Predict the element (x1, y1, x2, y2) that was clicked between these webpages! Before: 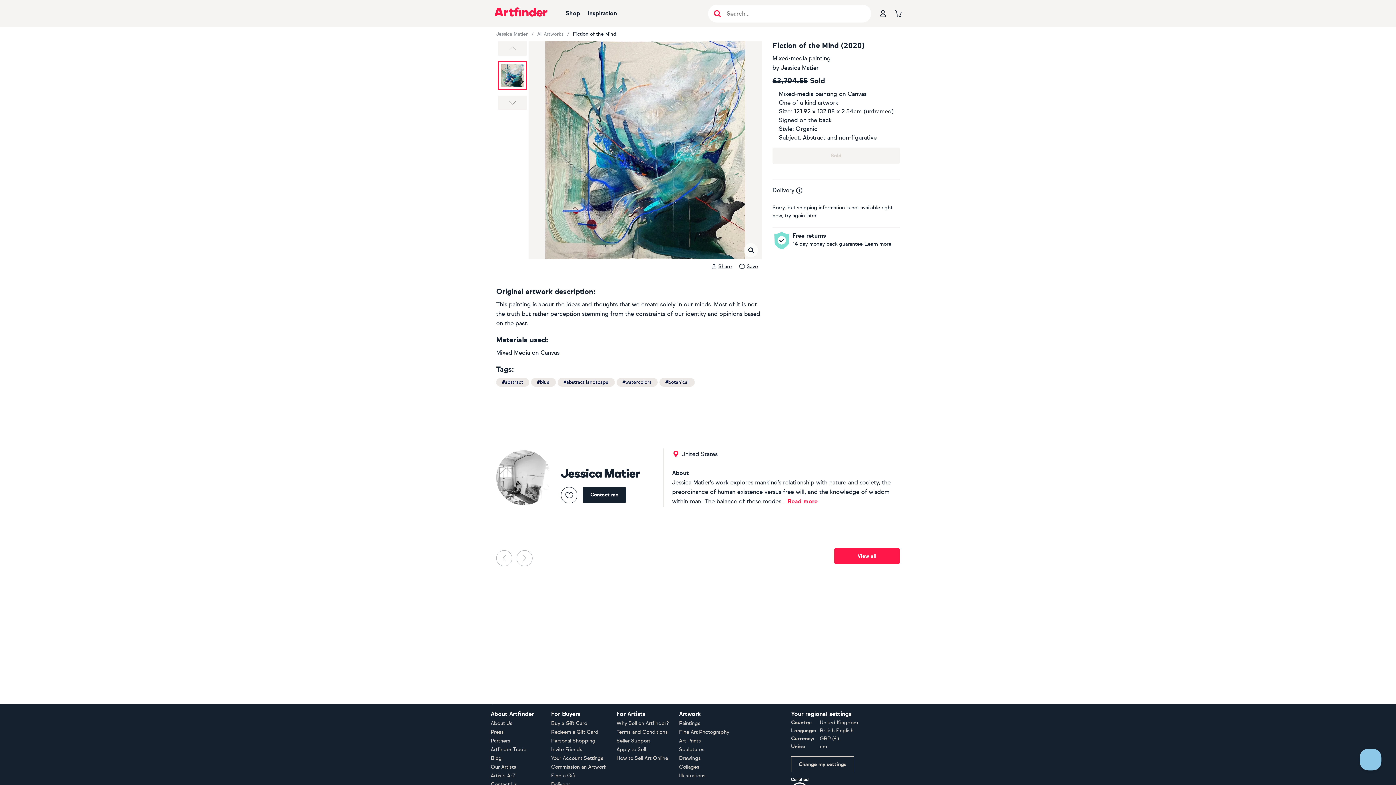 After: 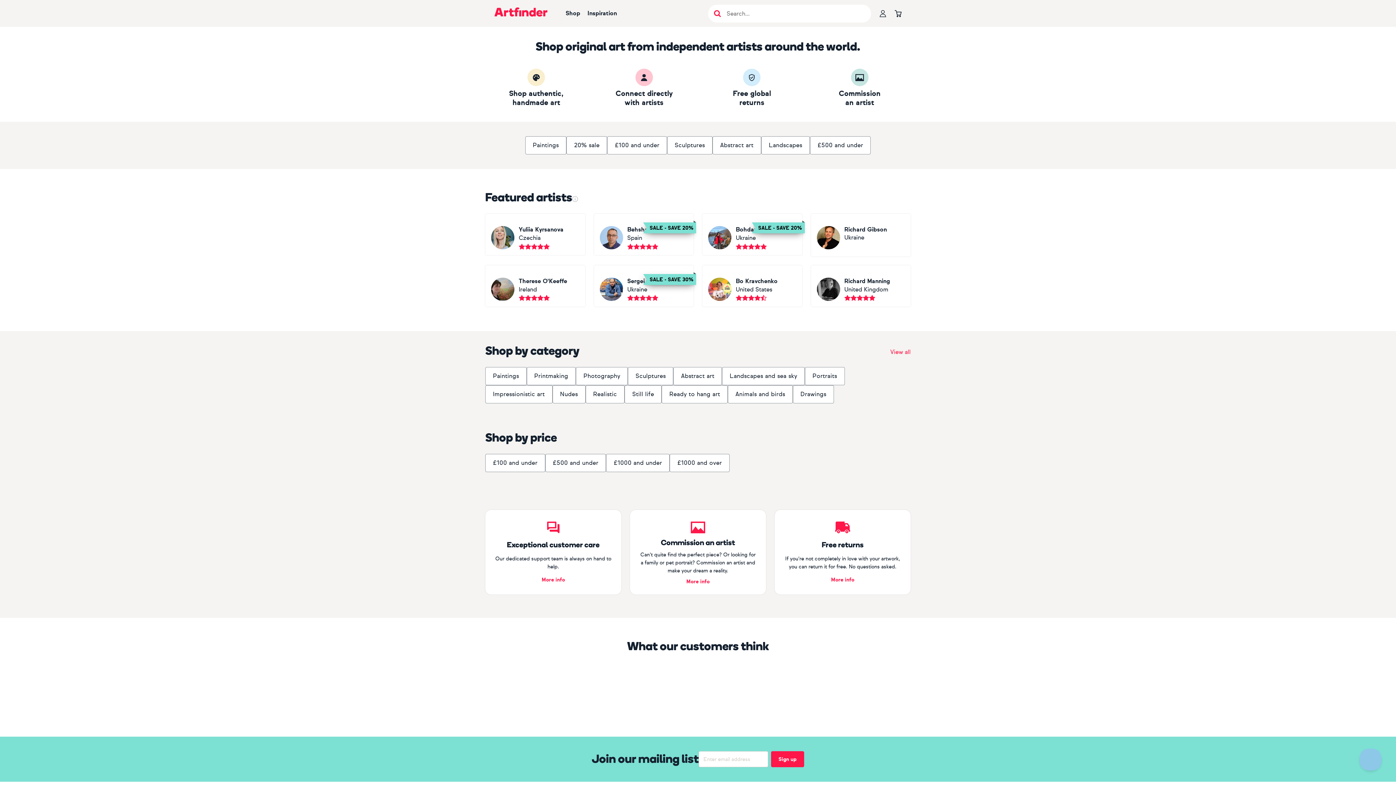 Action: bbox: (490, 0, 551, 26)